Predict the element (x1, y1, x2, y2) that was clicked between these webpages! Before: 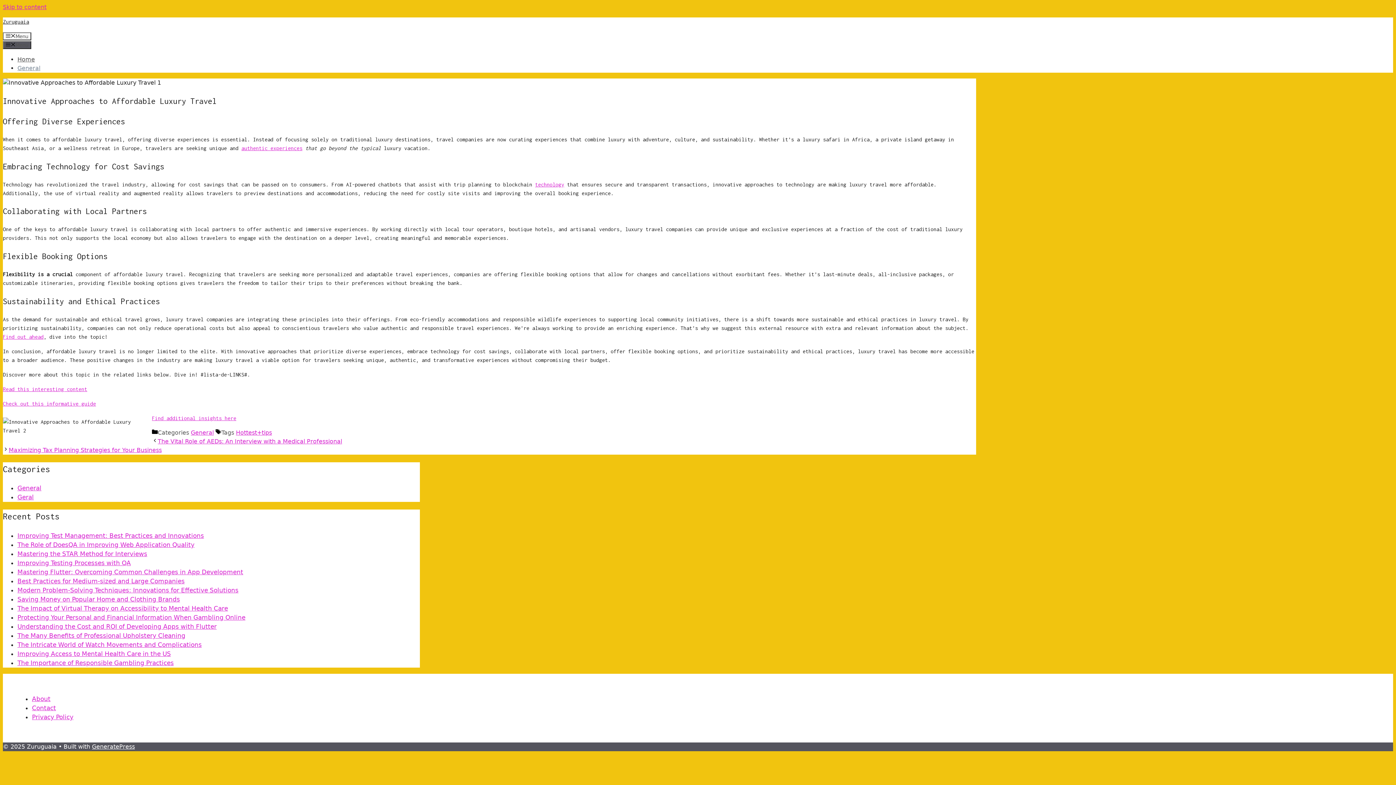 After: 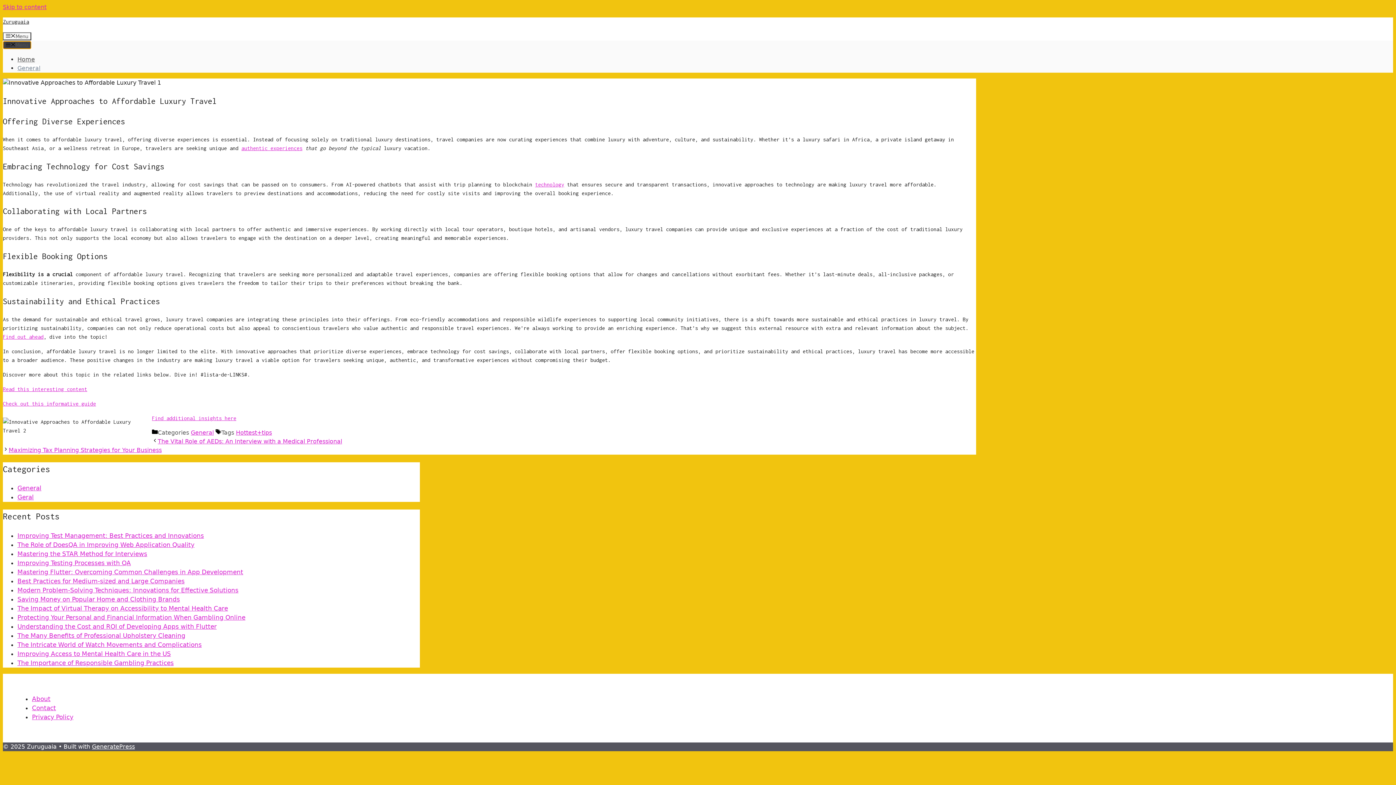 Action: label: Menu bbox: (2, 40, 31, 49)